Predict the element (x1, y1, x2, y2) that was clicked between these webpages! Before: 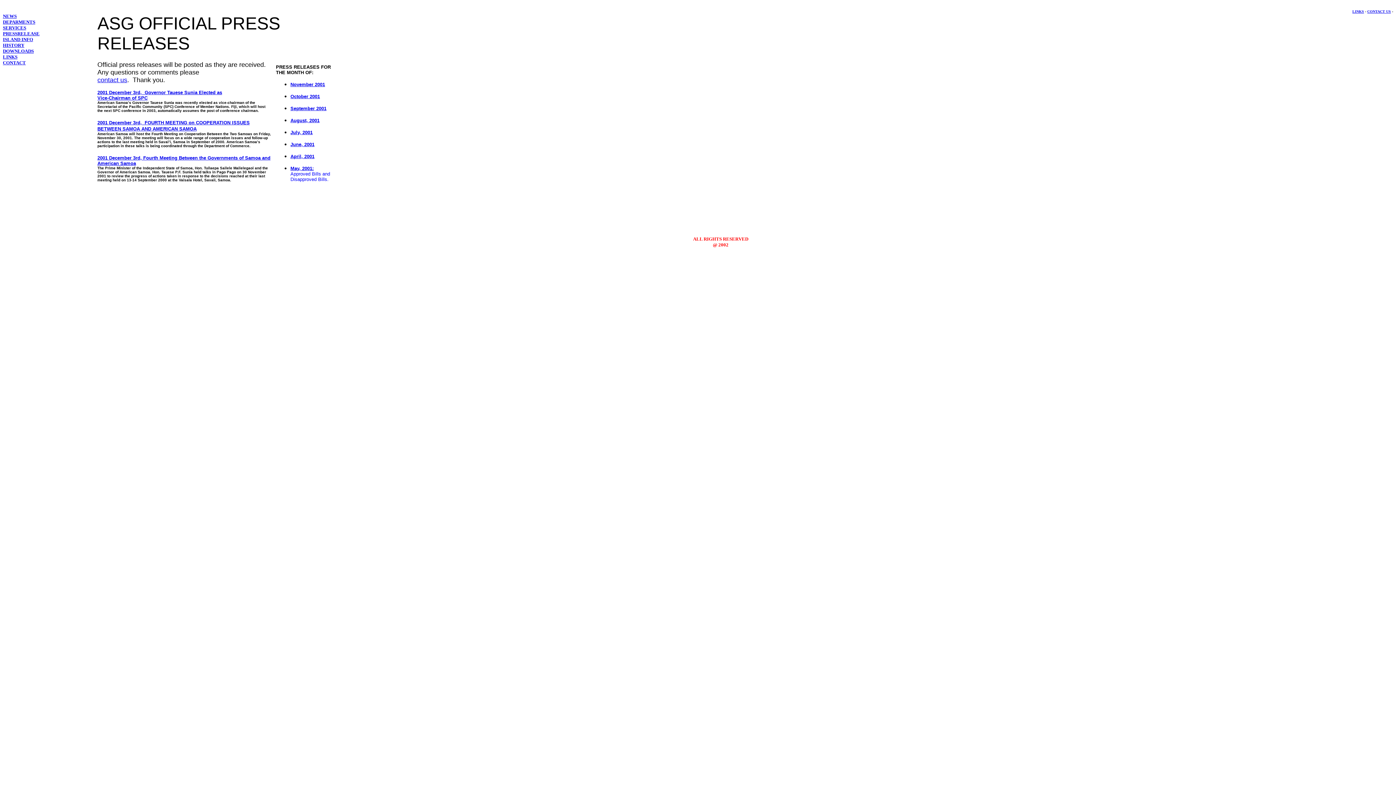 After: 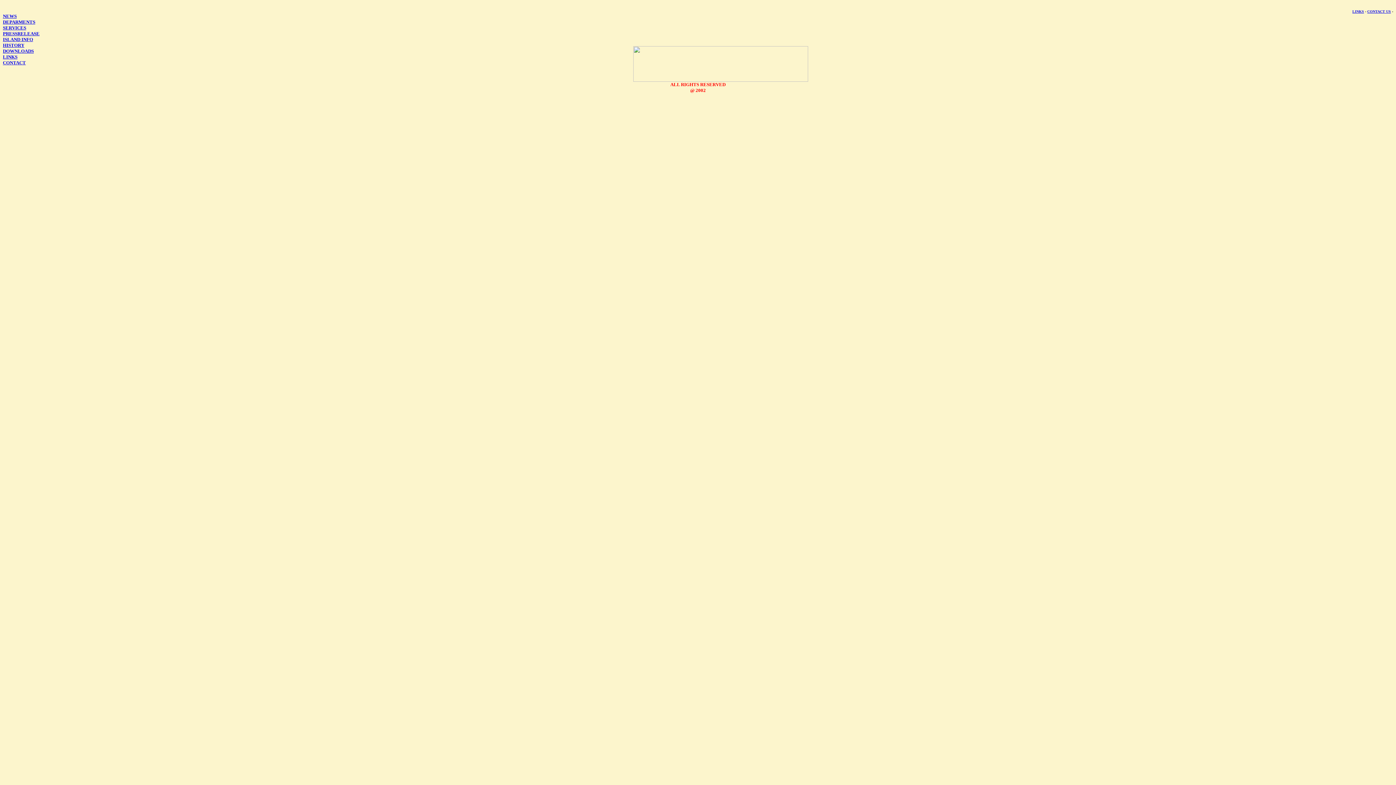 Action: bbox: (97, 89, 222, 100) label: 2001 December 3rd,  Governor Tauese Sunia Elected as
Vice-Chairman of SPC